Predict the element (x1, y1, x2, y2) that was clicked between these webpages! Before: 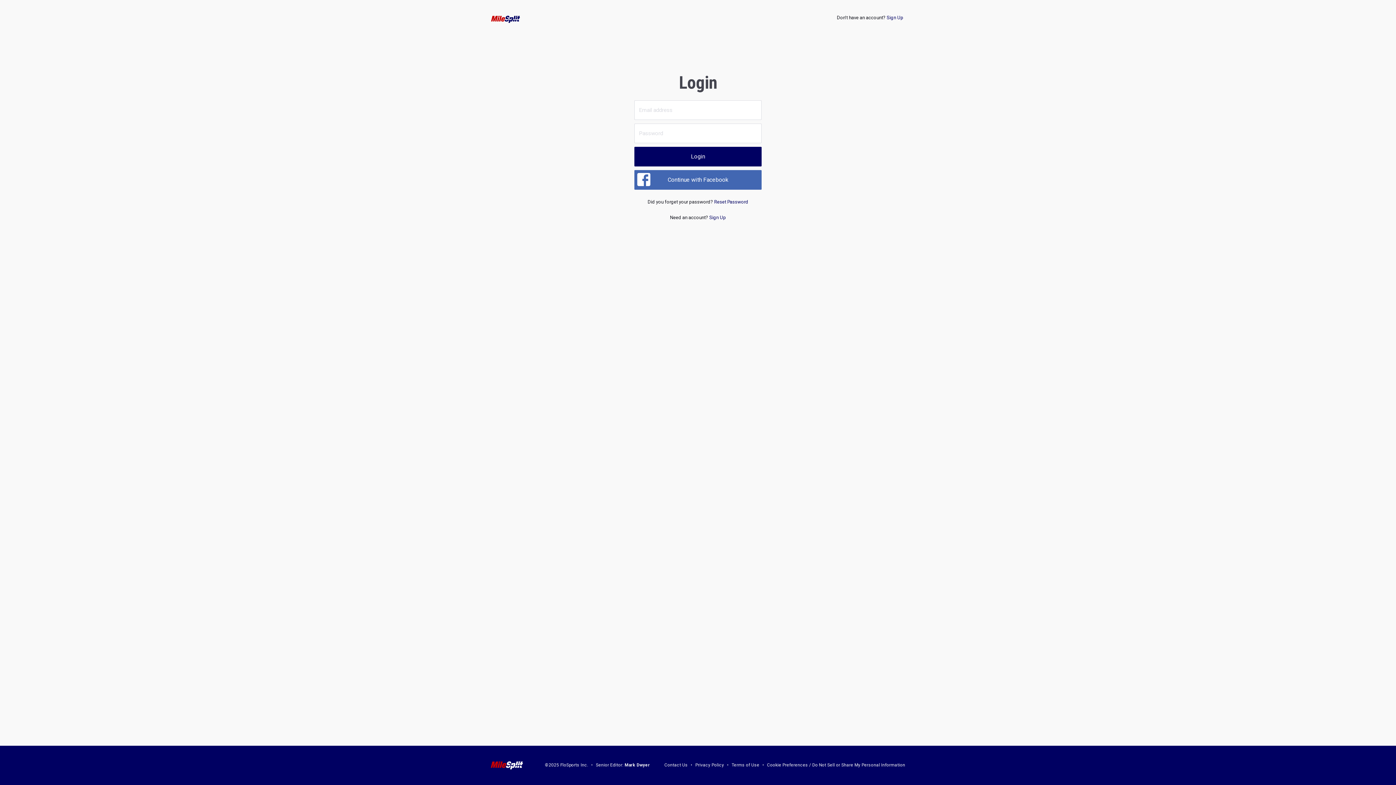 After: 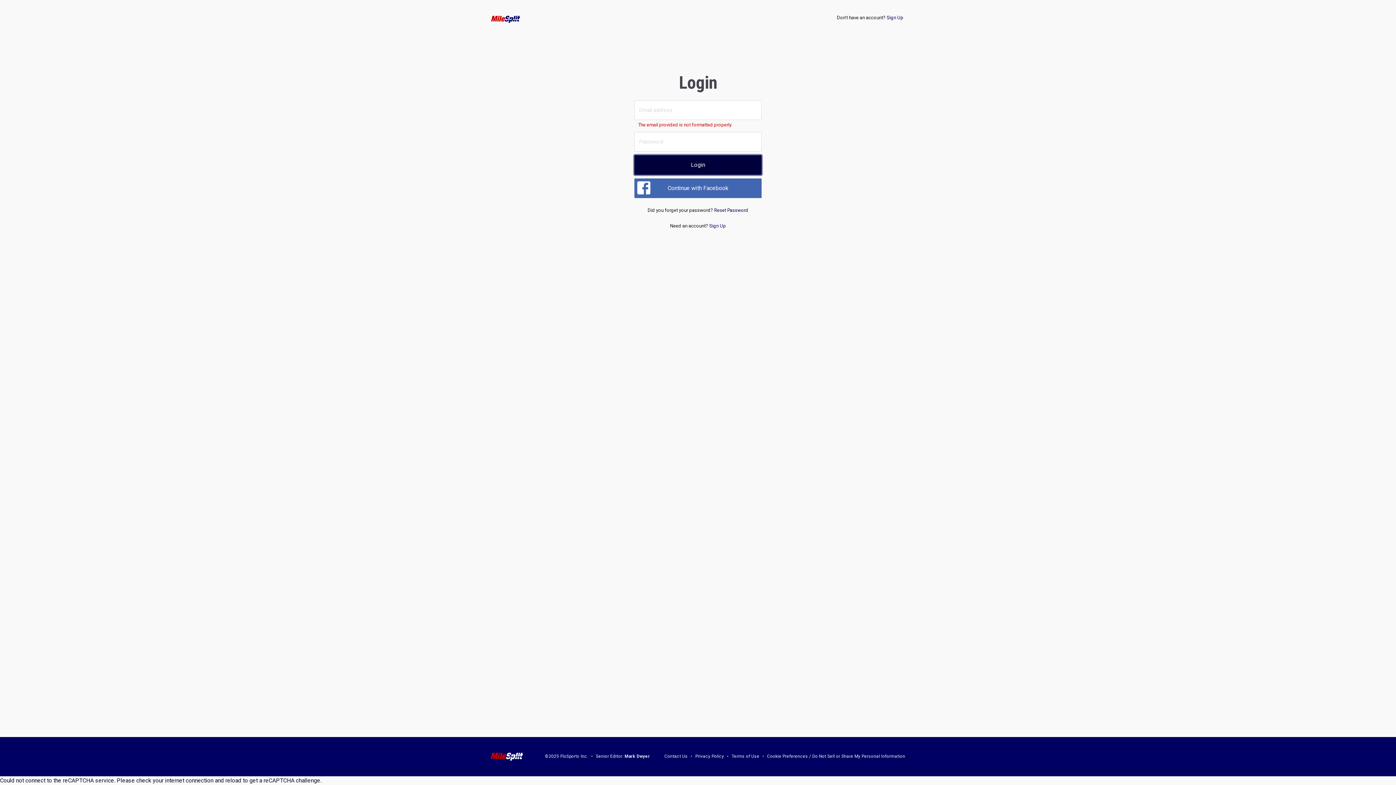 Action: bbox: (634, 146, 761, 166) label: Login